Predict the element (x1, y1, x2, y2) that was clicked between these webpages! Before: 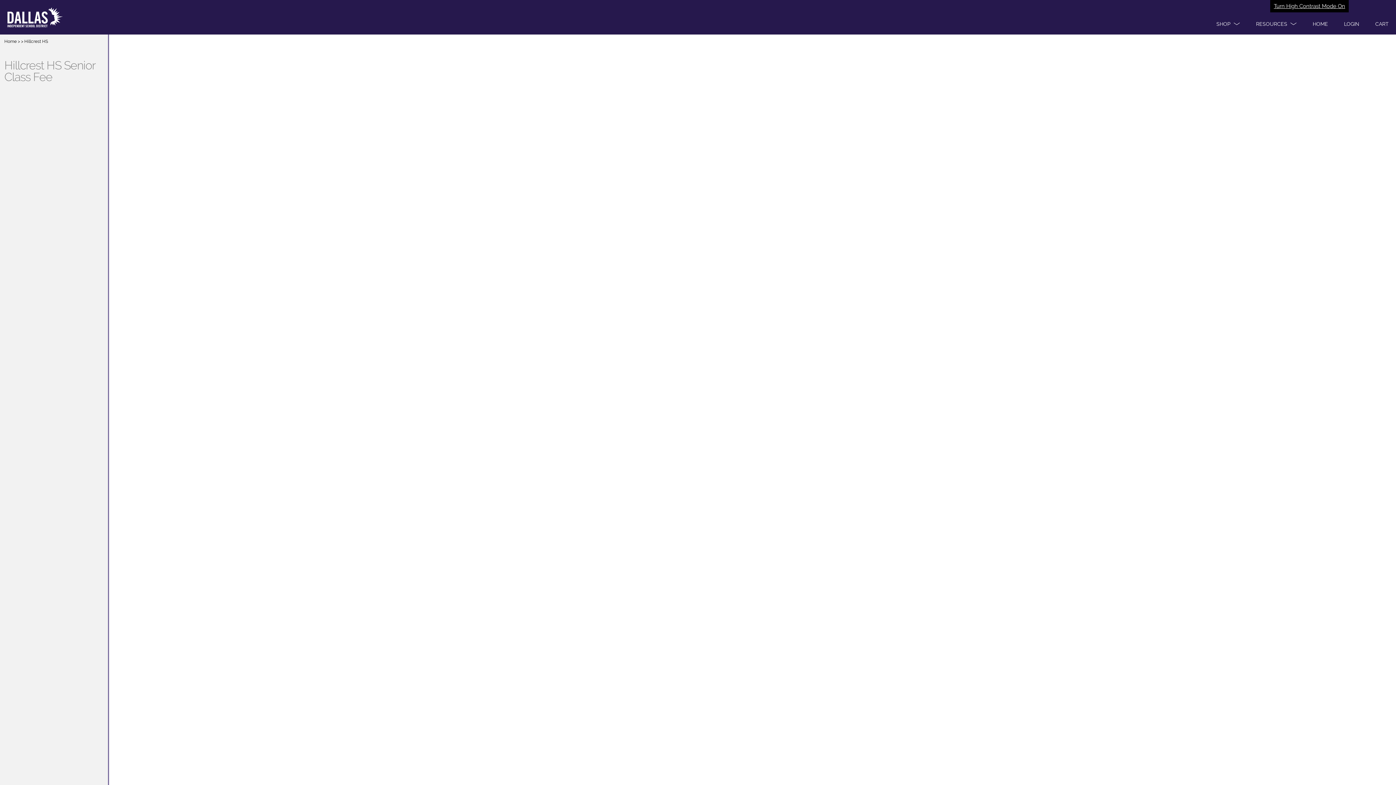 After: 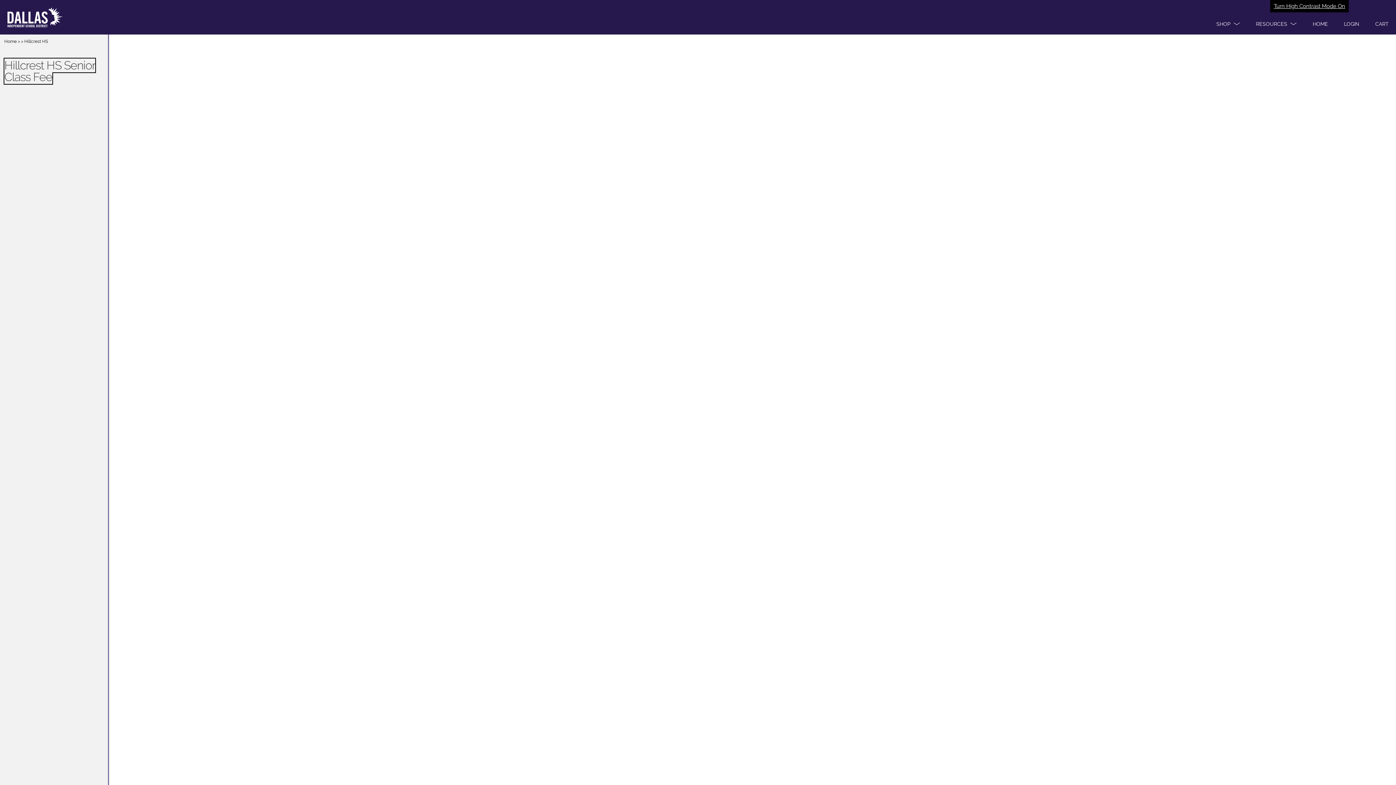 Action: label: Hillcrest HS Senior Class Fee bbox: (4, 58, 95, 84)